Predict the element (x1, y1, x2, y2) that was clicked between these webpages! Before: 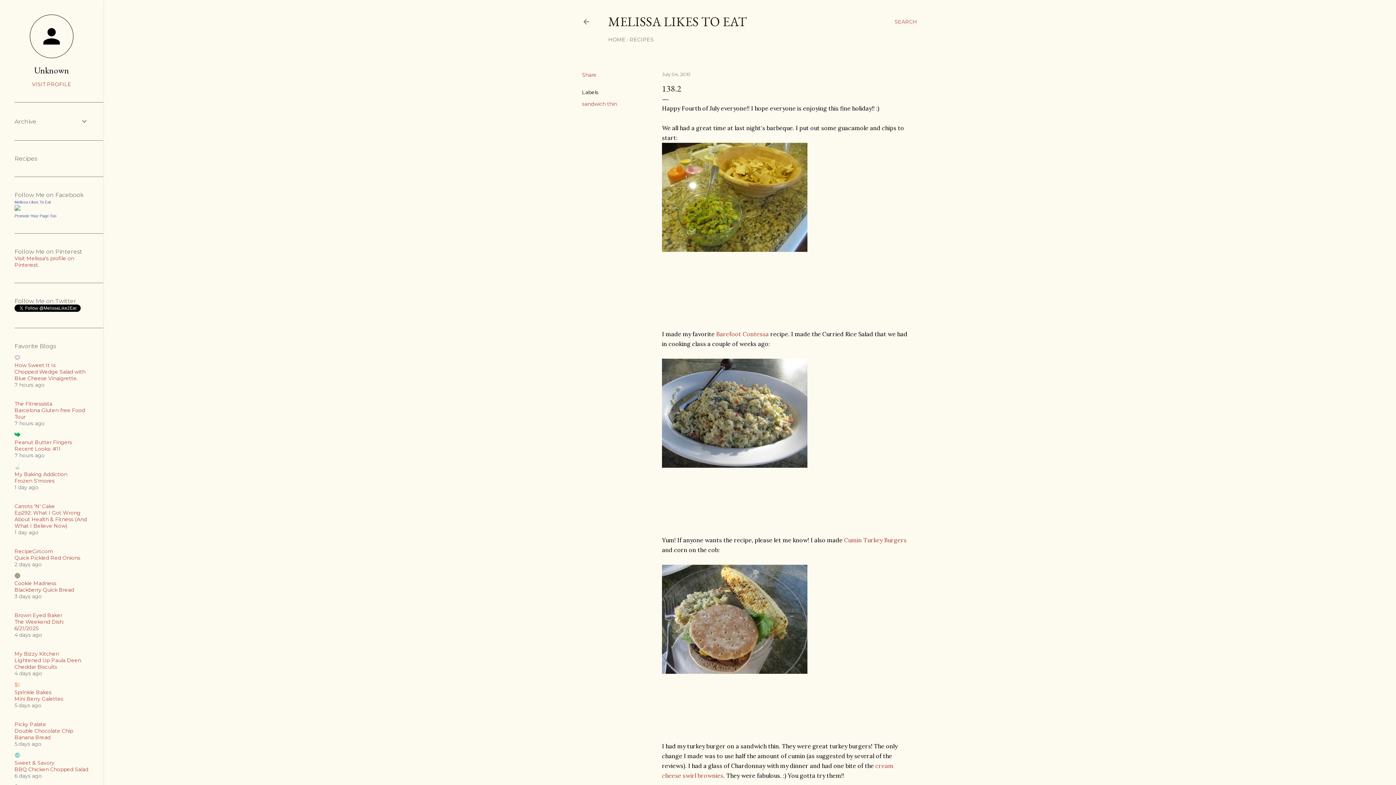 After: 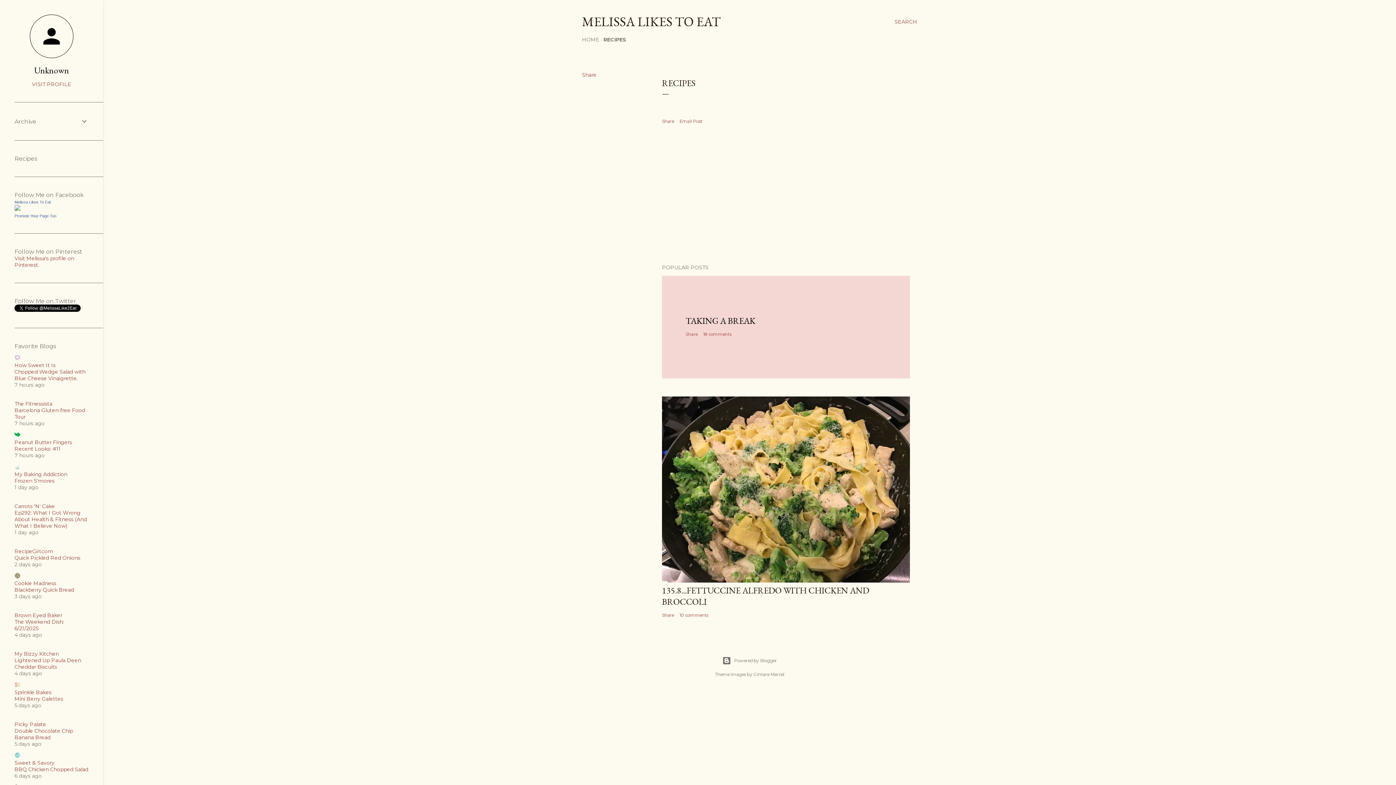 Action: label: RECIPES bbox: (629, 36, 653, 42)